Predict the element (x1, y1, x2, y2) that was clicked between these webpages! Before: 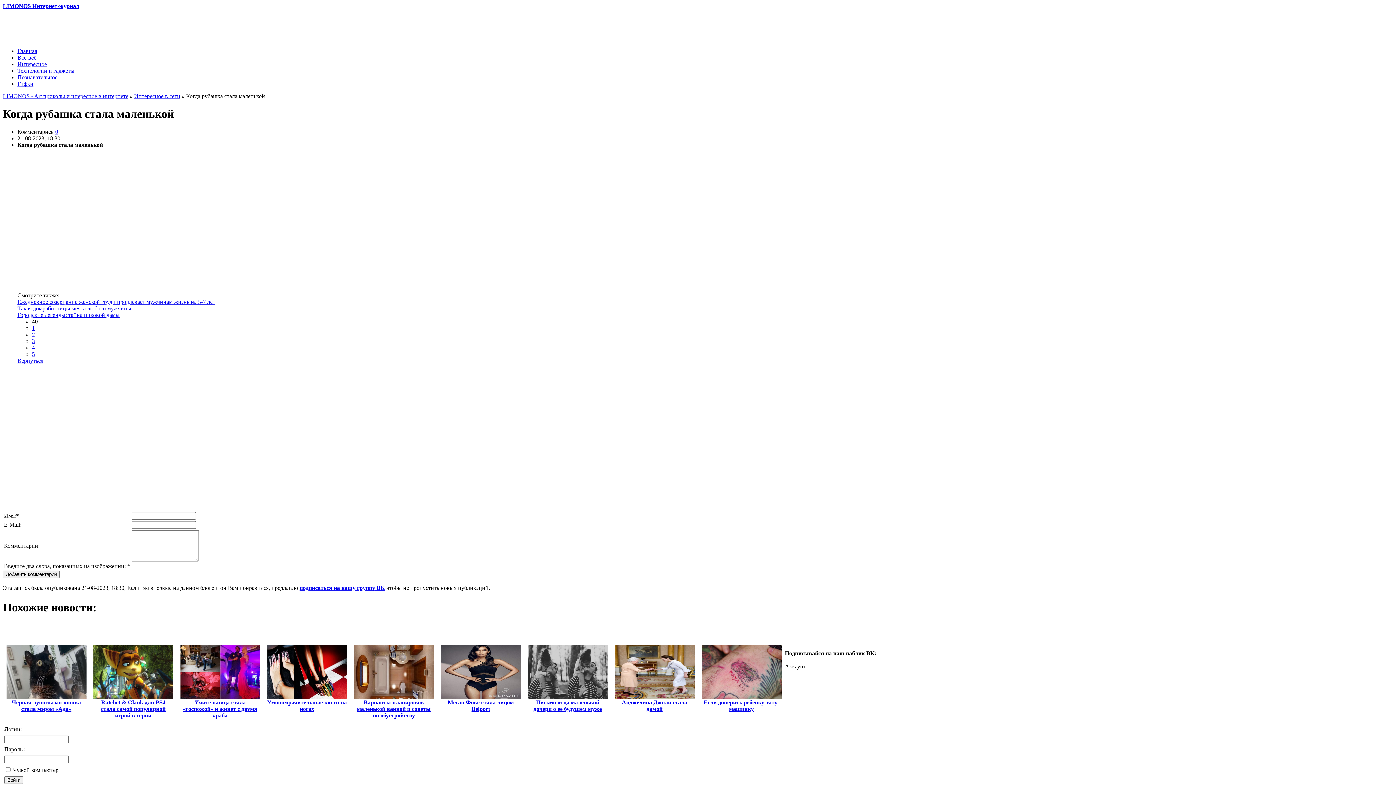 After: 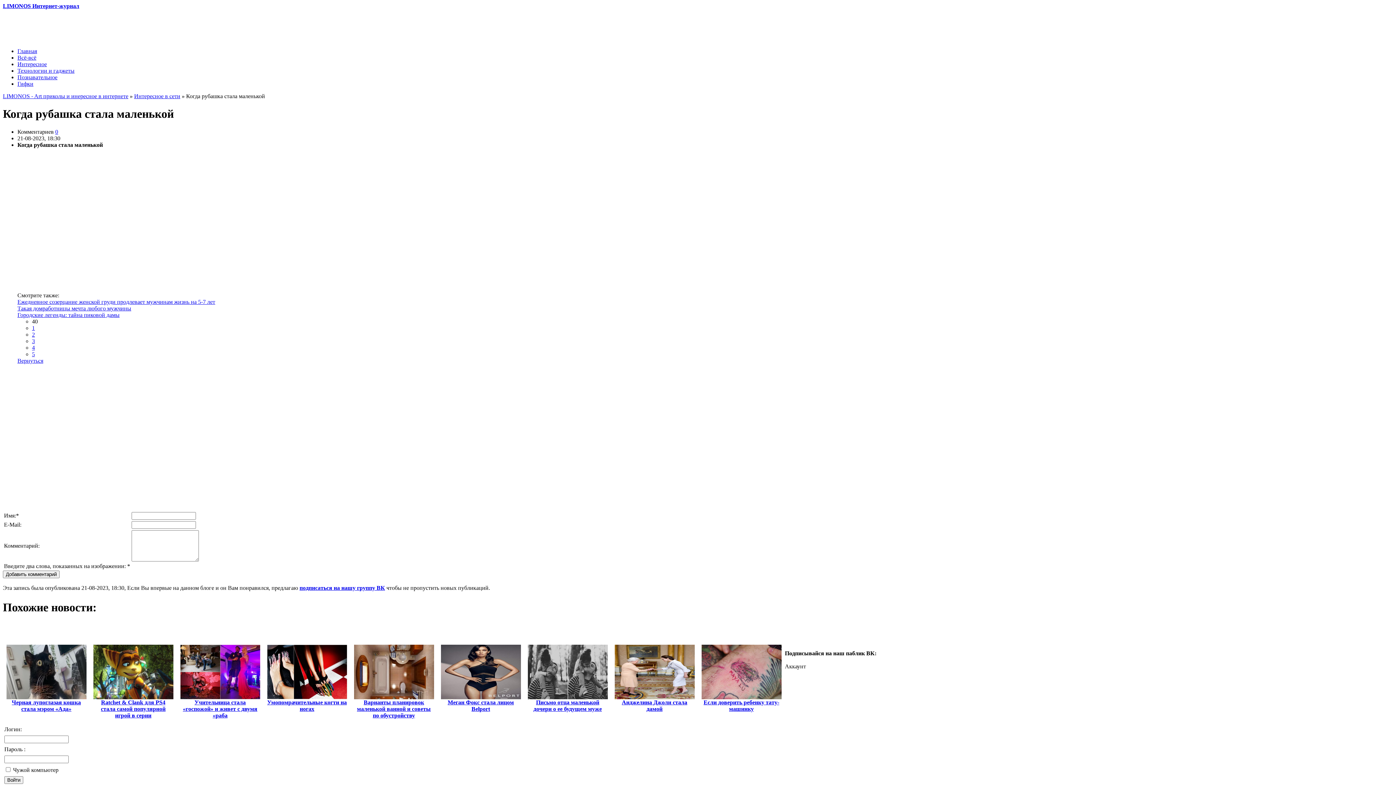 Action: bbox: (32, 331, 34, 337) label: 2